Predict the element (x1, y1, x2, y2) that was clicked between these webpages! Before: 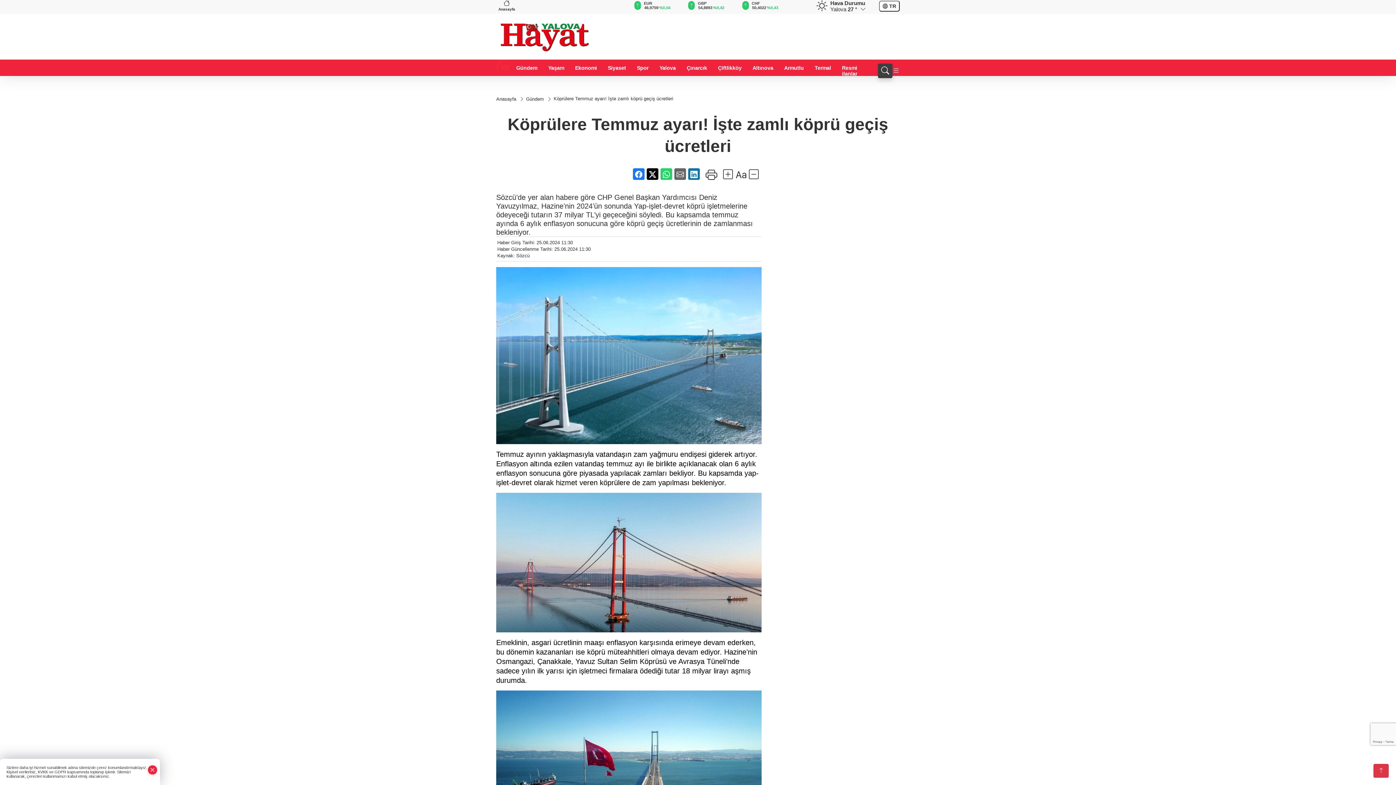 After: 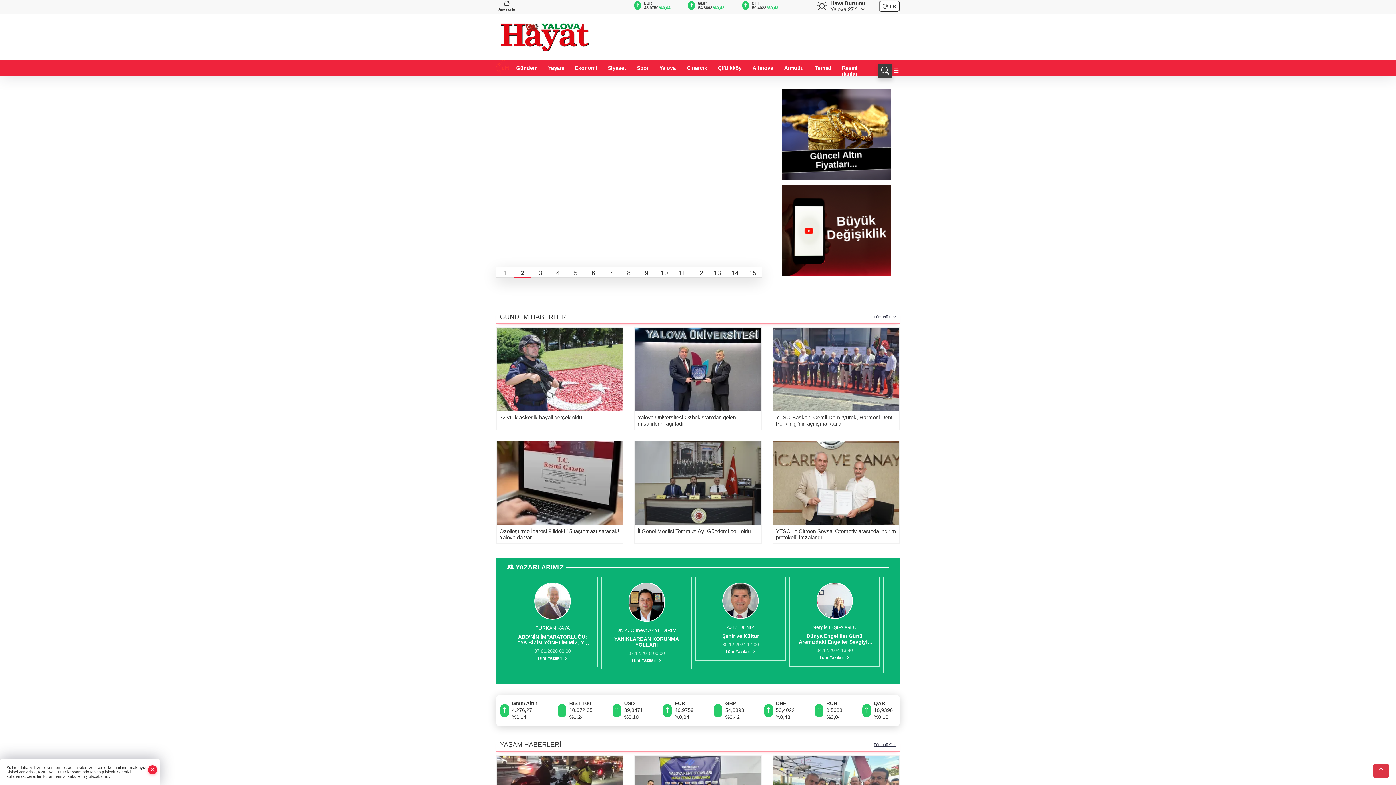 Action: bbox: (496, 0, 517, 11) label: Anasayfa